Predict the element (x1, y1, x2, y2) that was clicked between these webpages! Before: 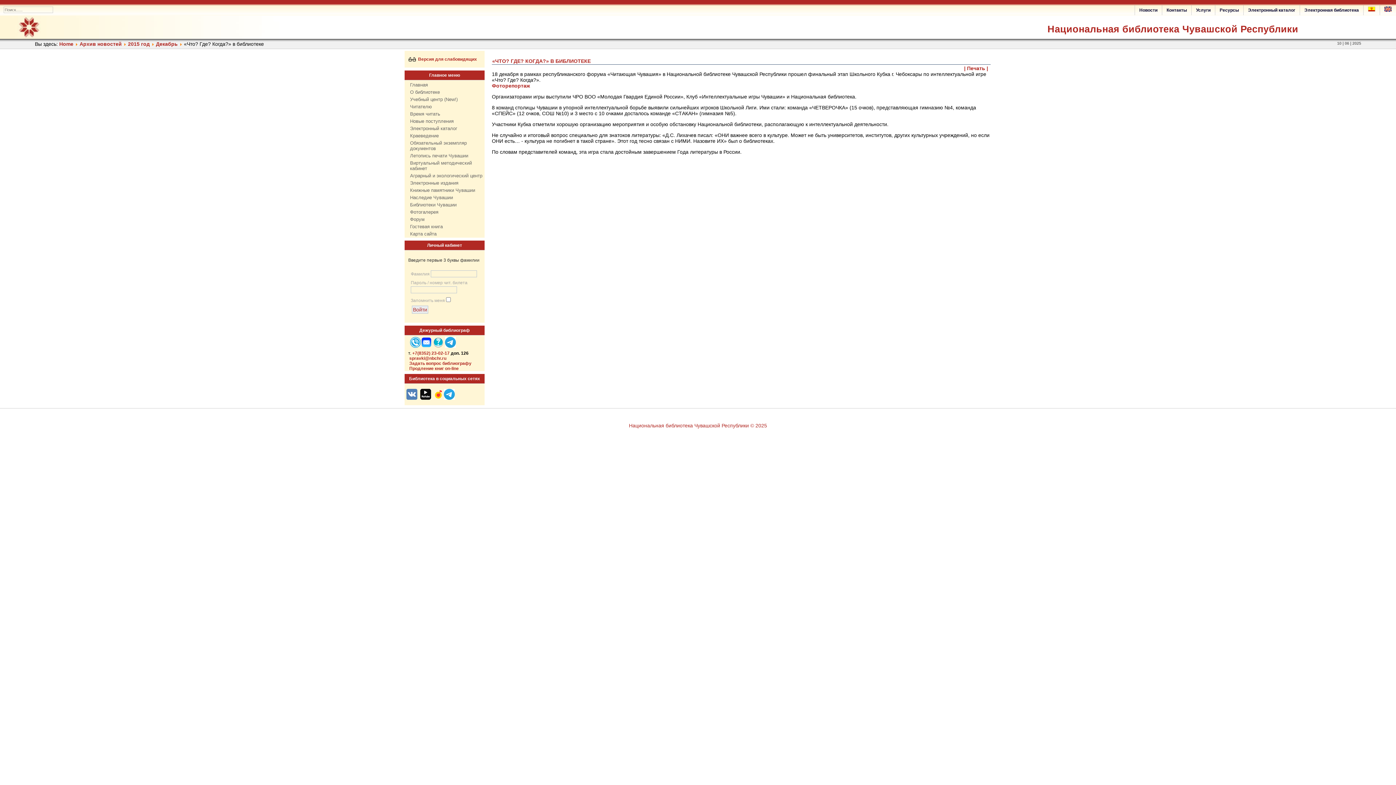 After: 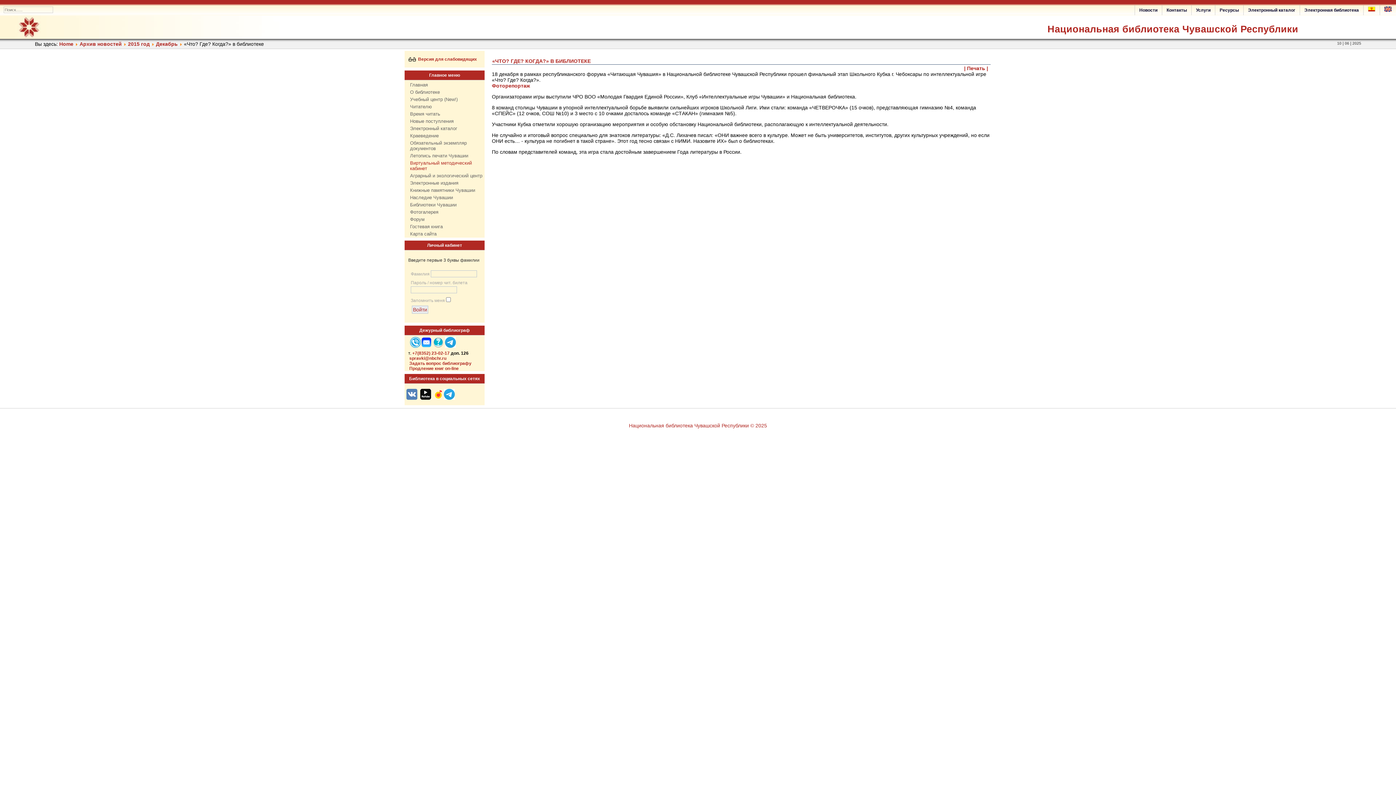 Action: bbox: (406, 159, 482, 172) label: Виртуальный методический кабинет